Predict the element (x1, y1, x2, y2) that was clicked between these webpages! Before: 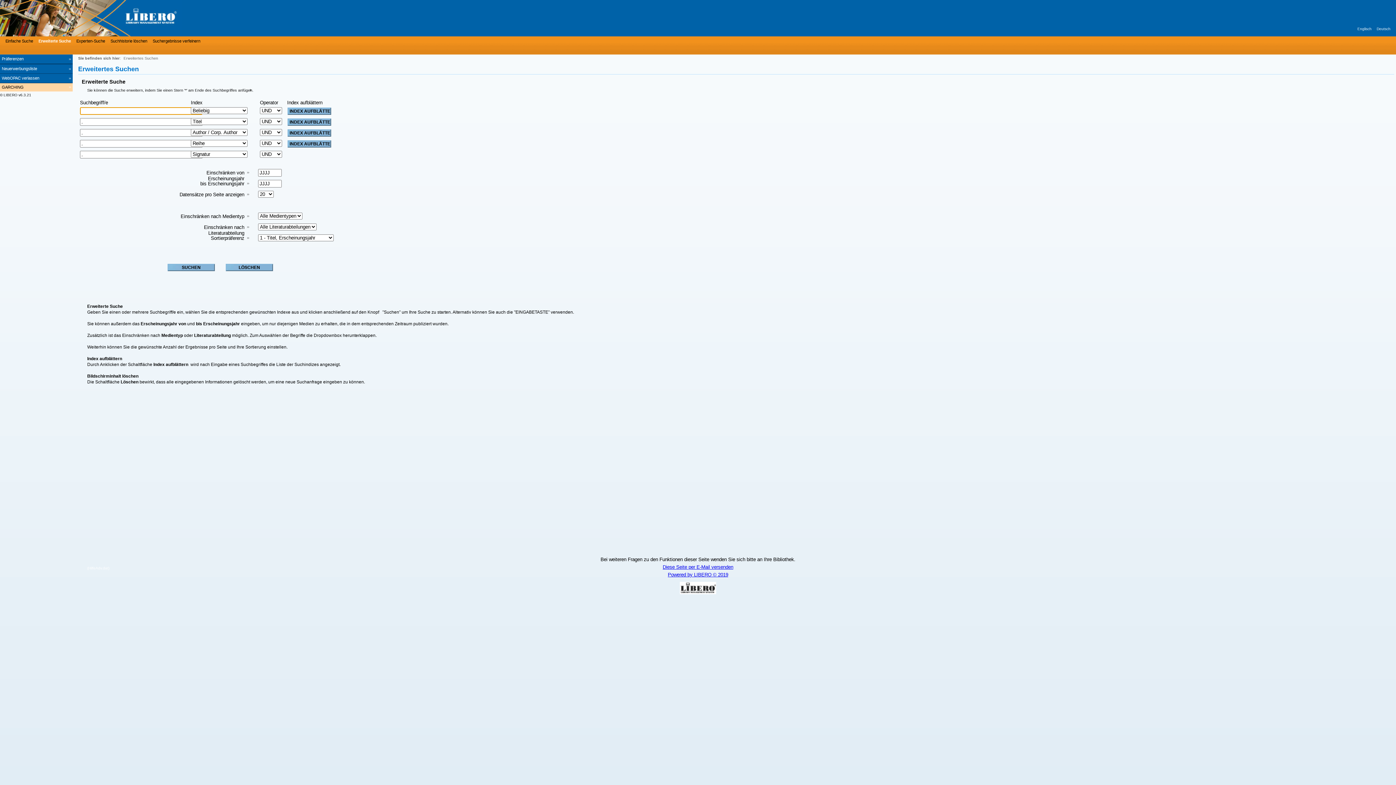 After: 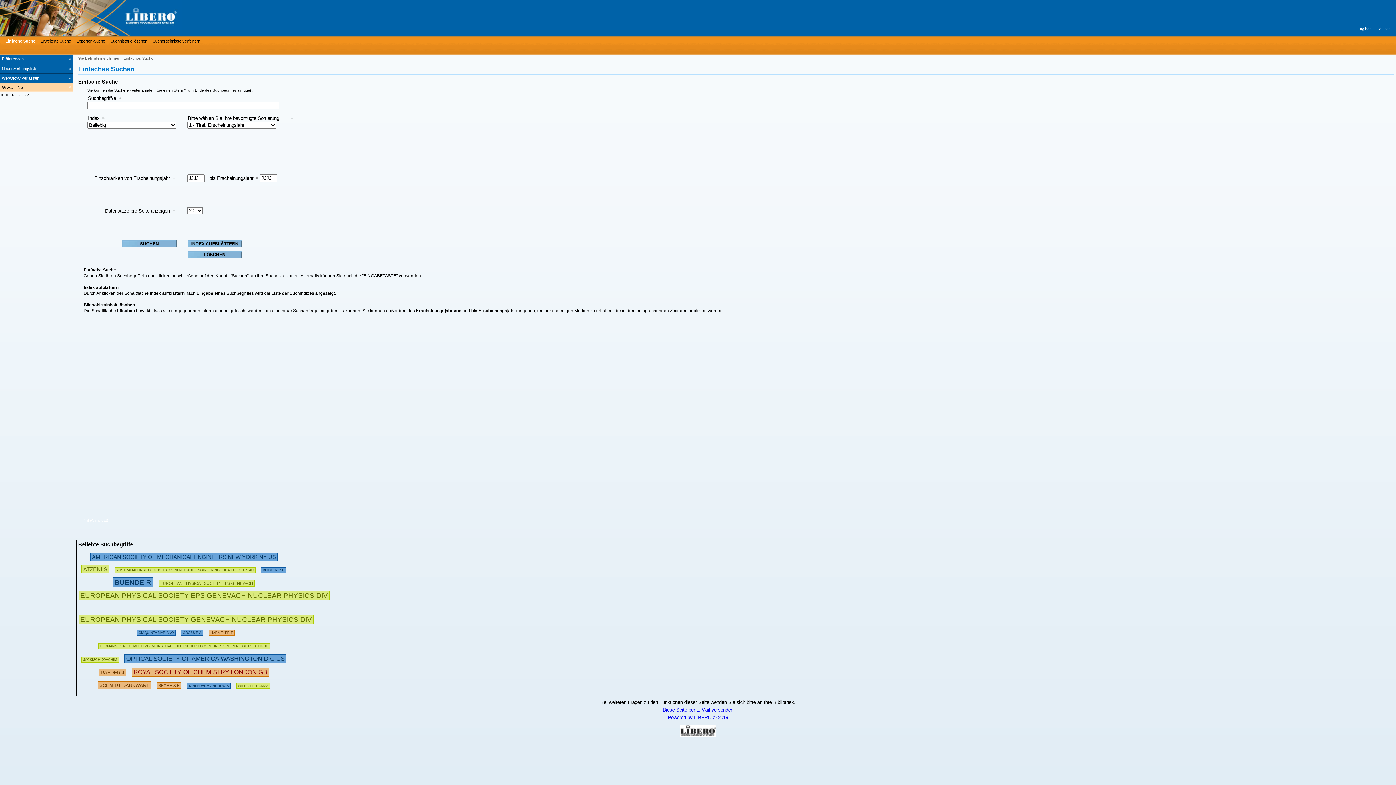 Action: label: Deutsch bbox: (1377, 26, 1390, 30)